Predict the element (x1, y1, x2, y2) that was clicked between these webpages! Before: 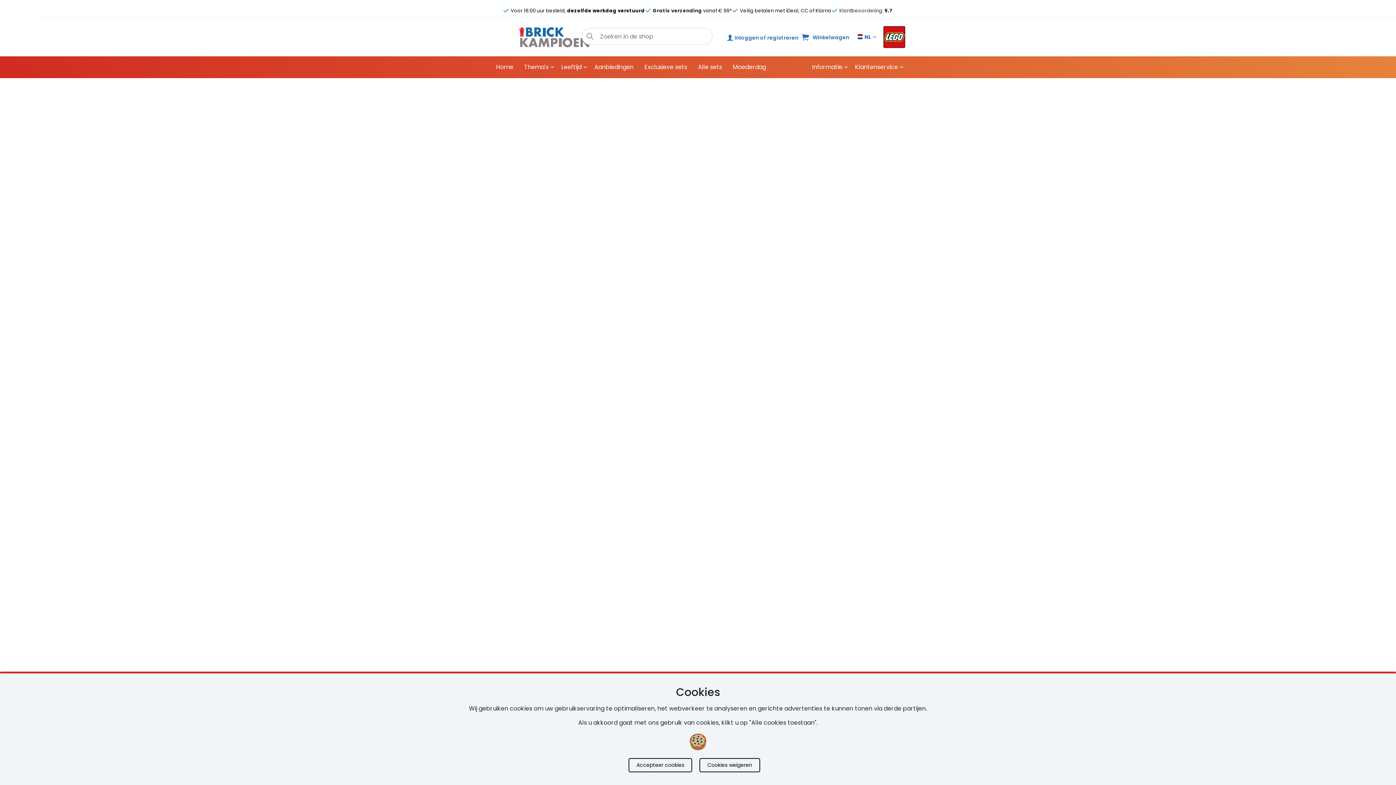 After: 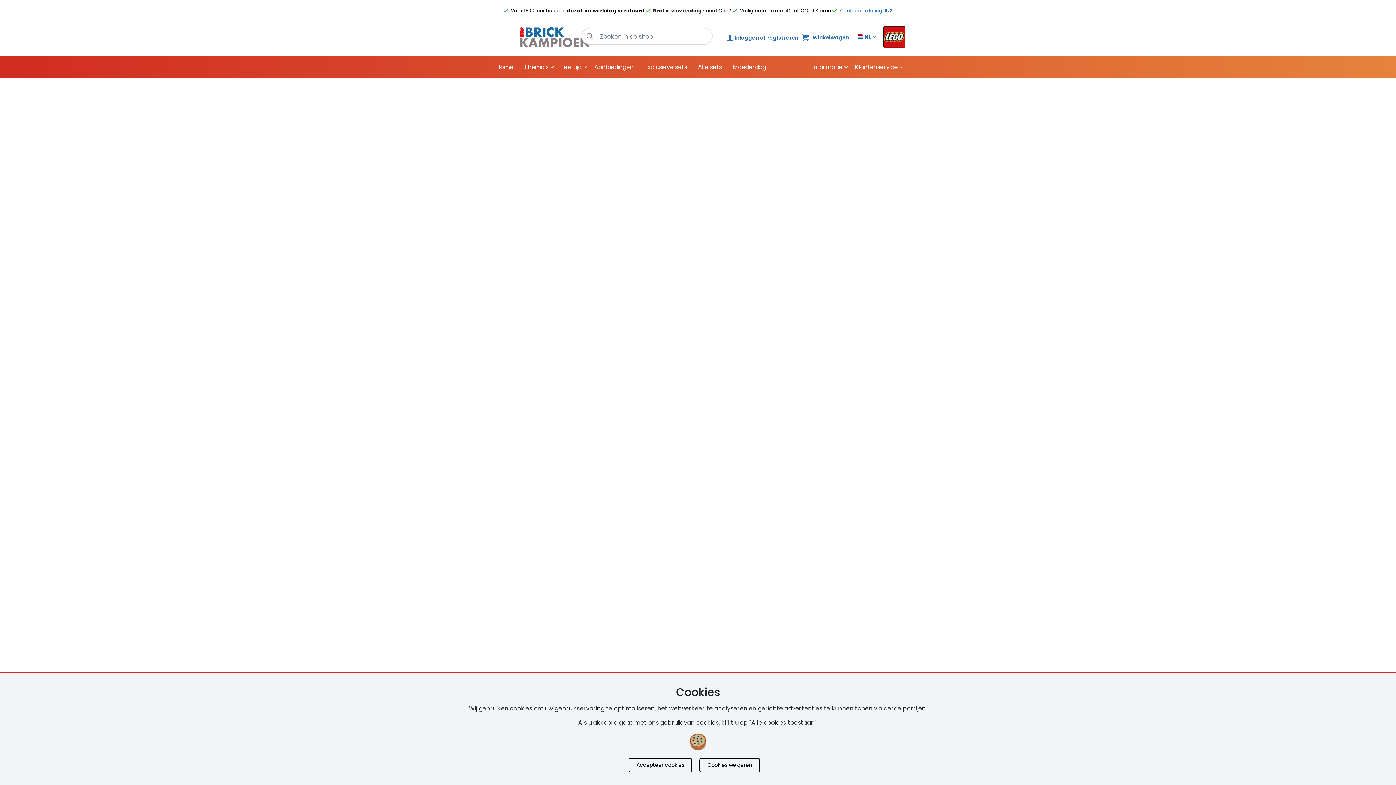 Action: label: Klantbeoordeling: 9.7 bbox: (839, 7, 892, 14)